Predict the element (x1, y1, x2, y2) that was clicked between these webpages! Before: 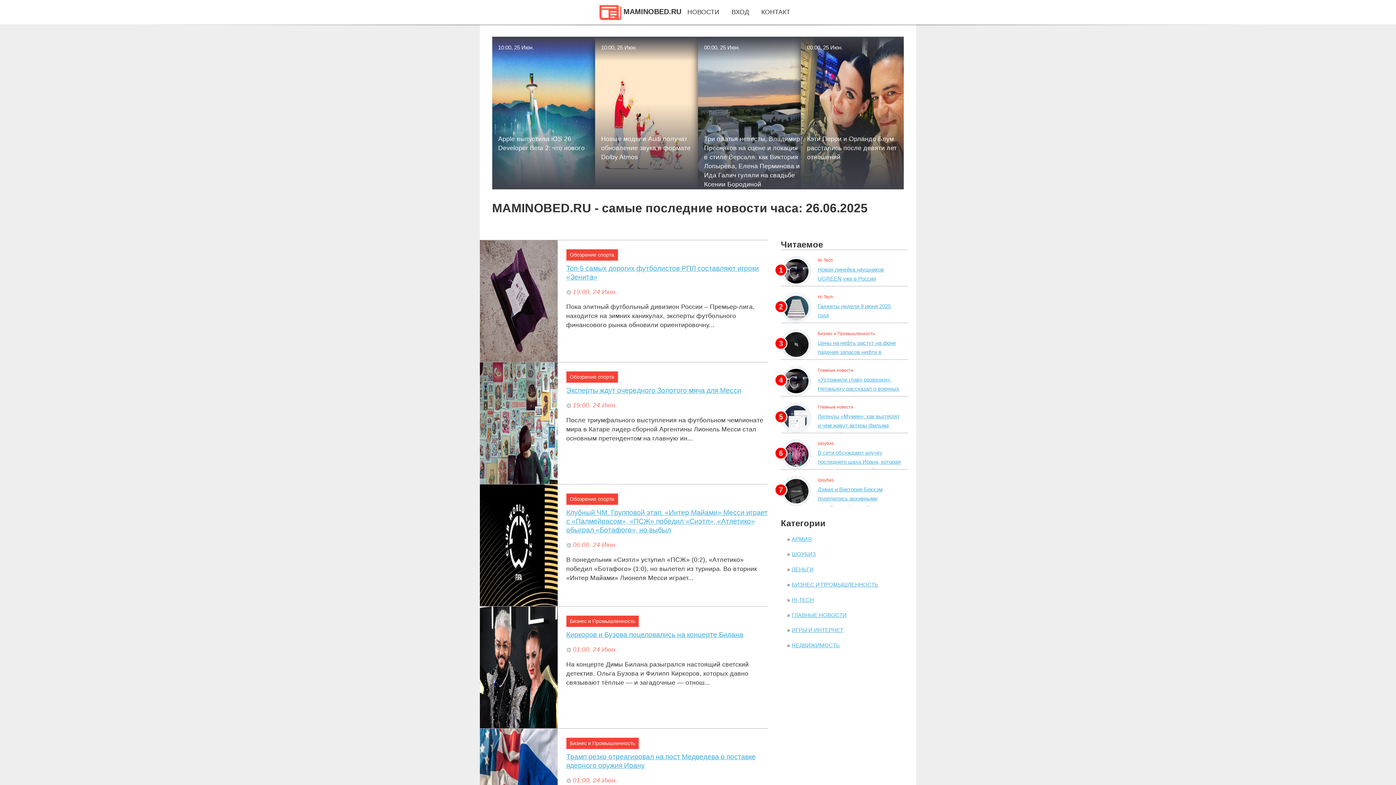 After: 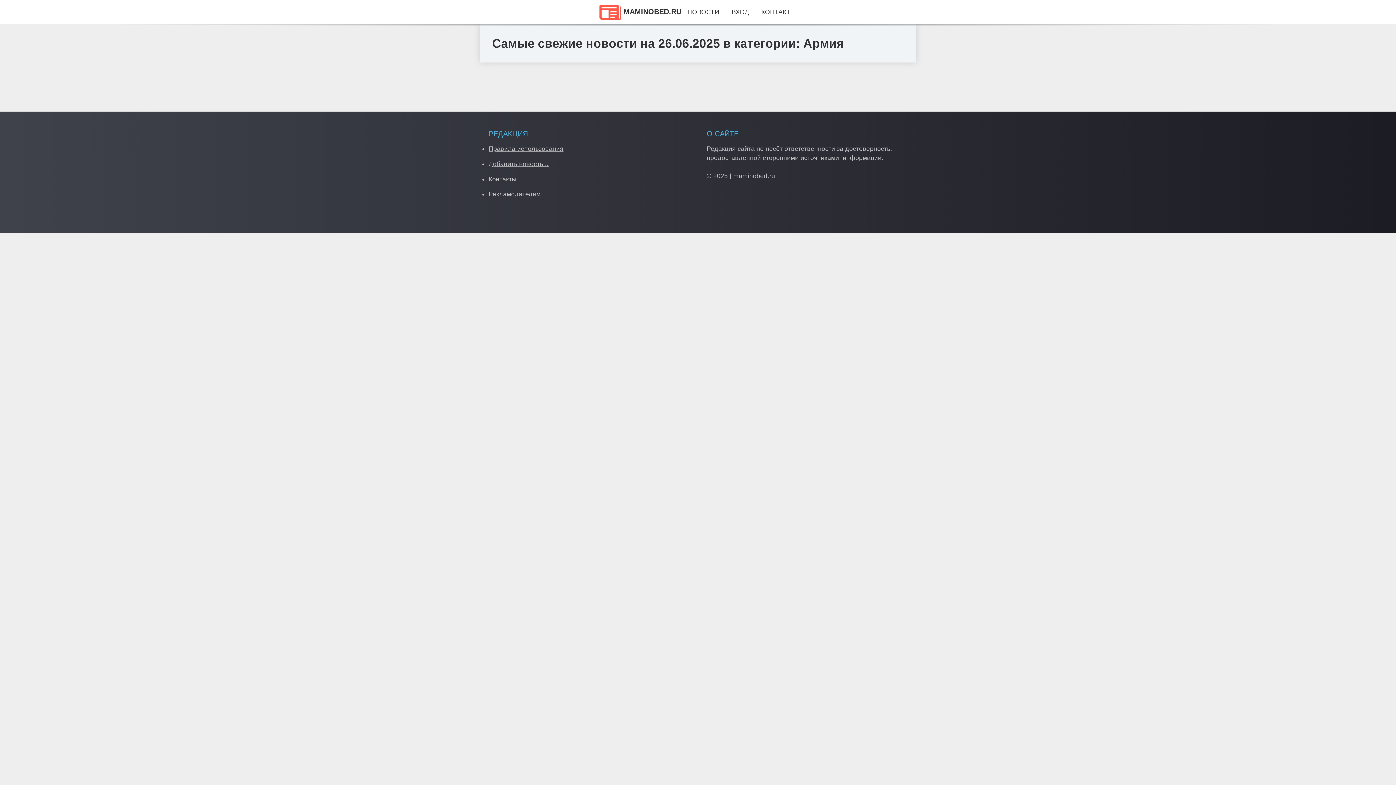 Action: label: АРМИЯ bbox: (791, 536, 811, 542)